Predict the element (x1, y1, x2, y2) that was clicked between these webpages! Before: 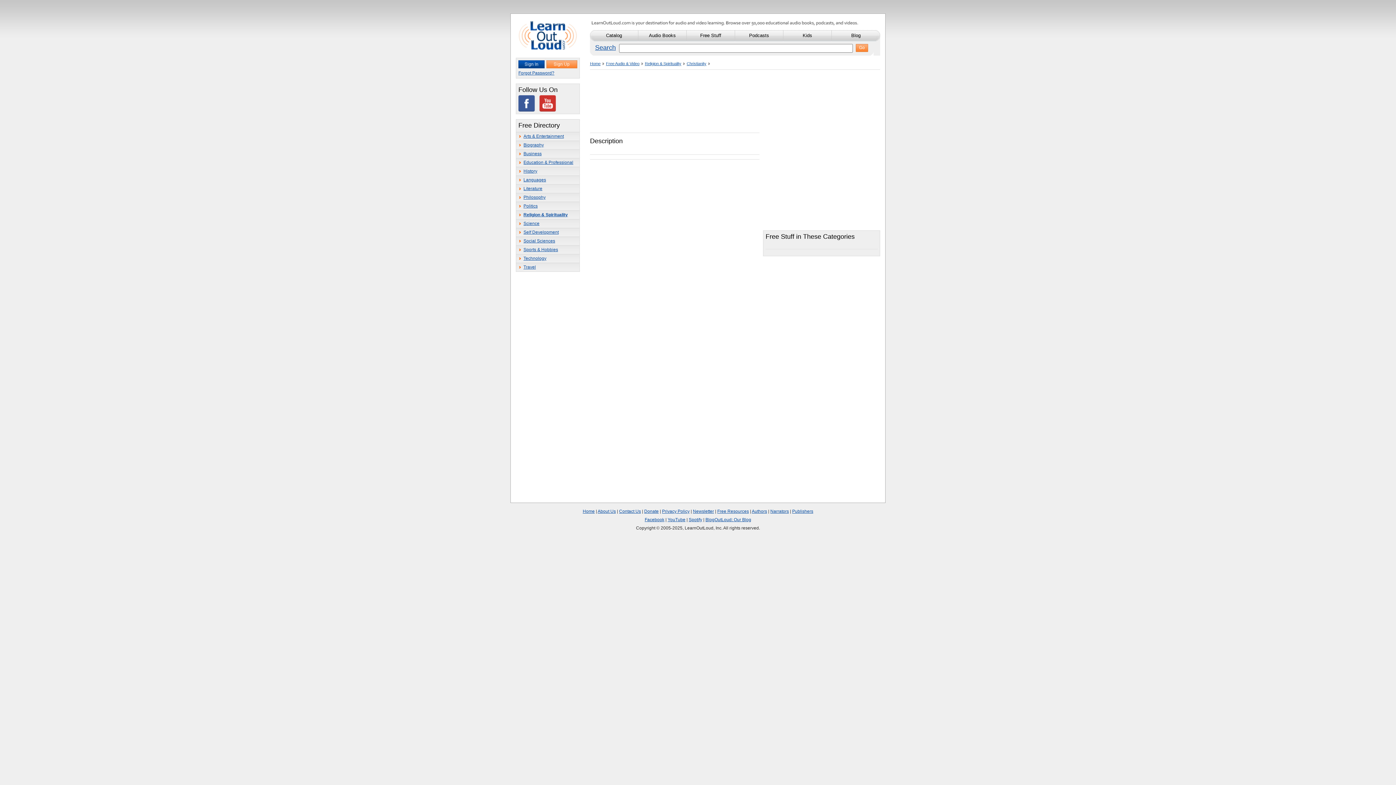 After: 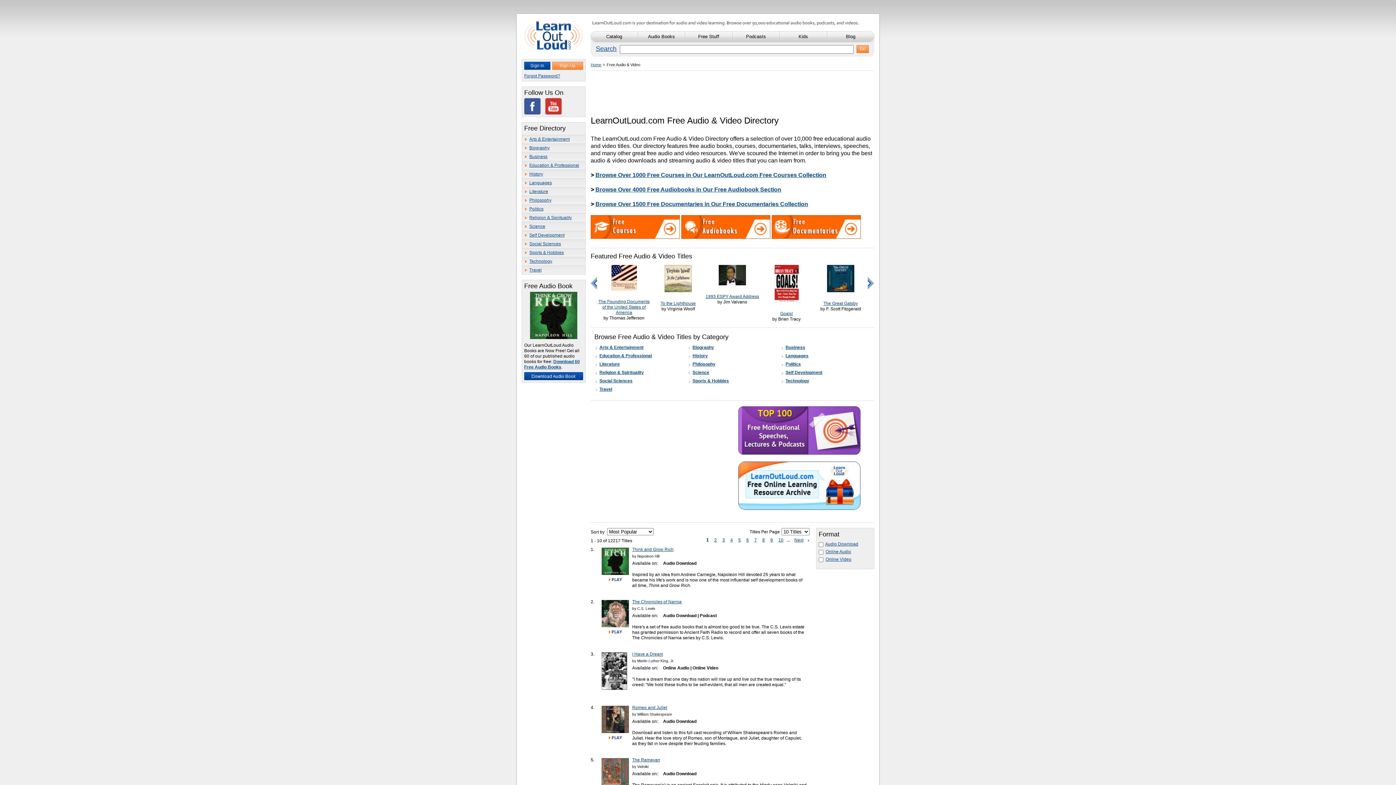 Action: label: Free Audio & Video bbox: (606, 61, 639, 65)